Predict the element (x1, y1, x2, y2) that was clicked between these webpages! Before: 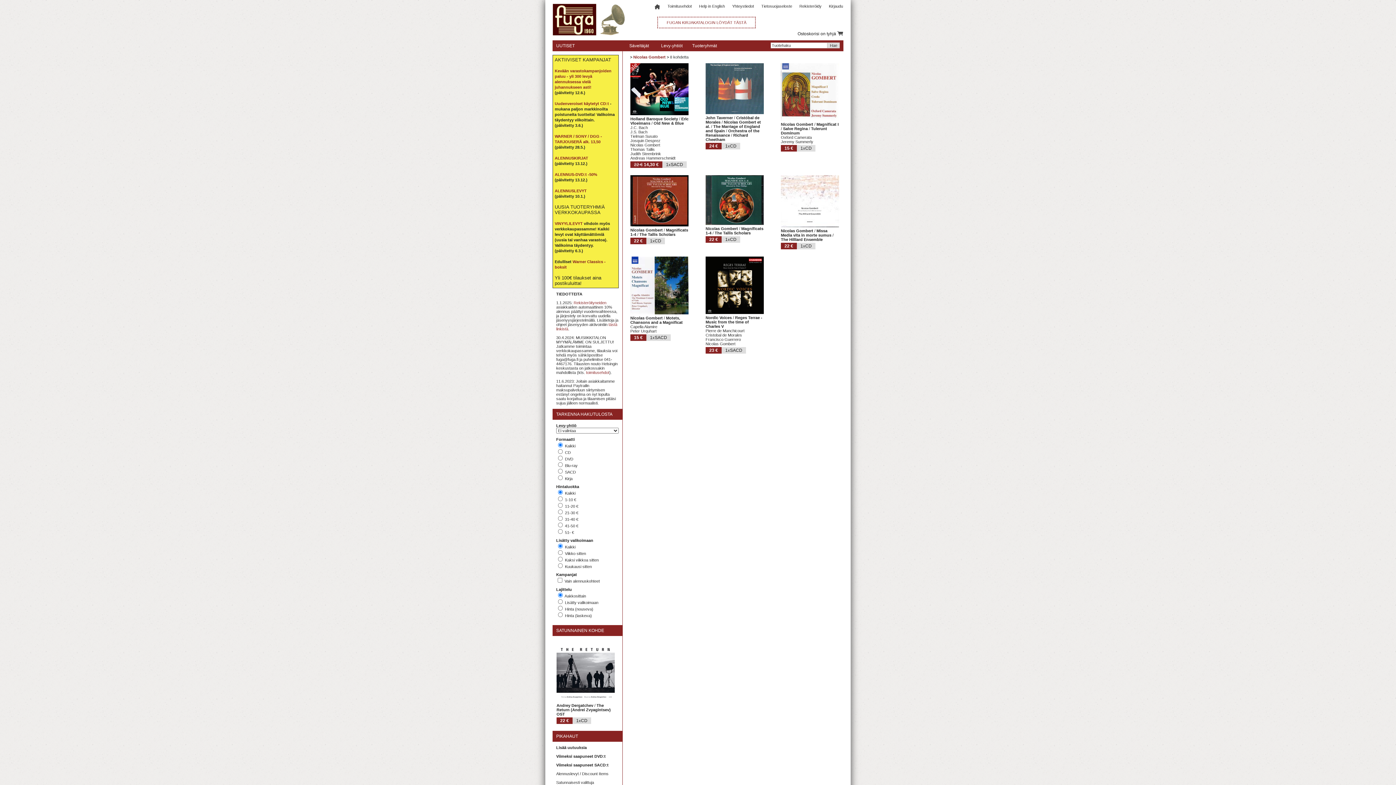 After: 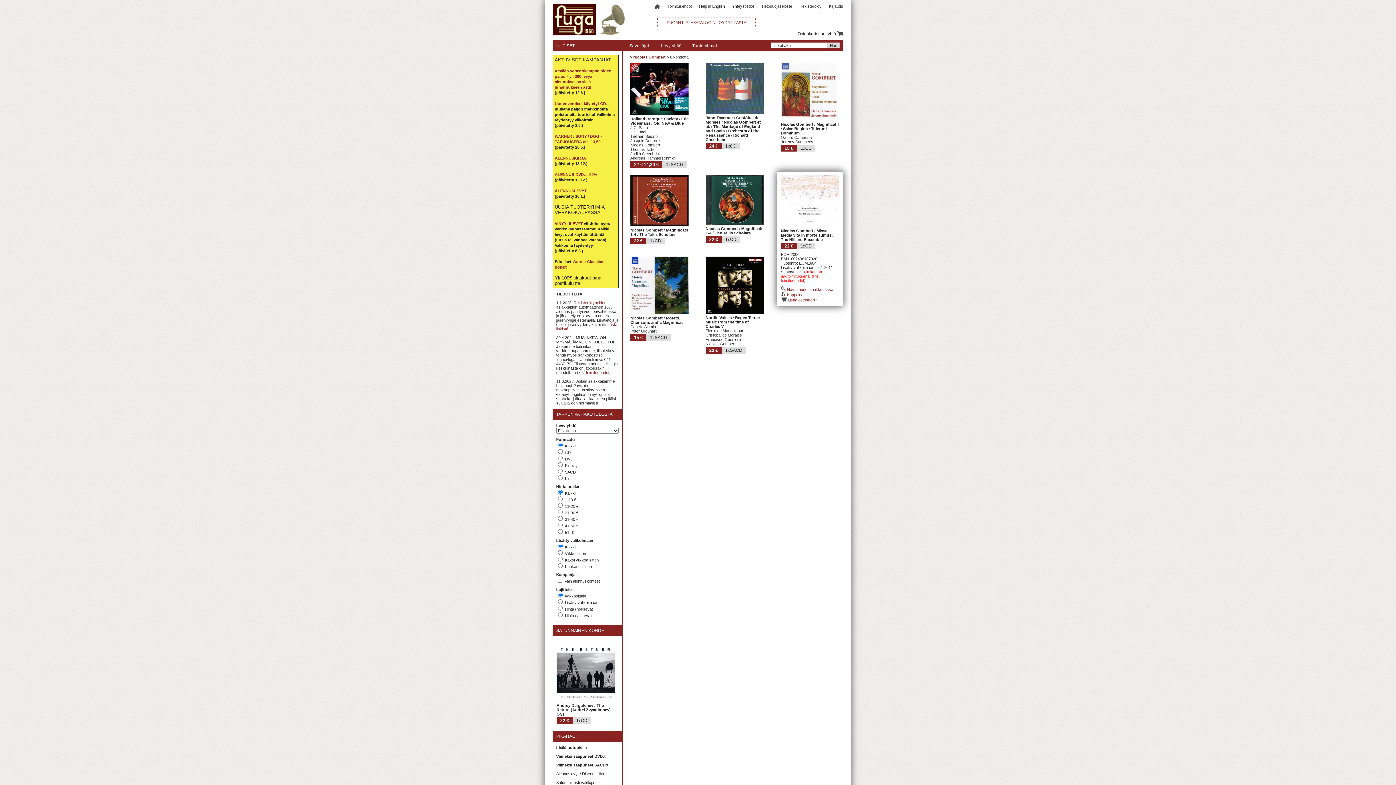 Action: bbox: (781, 223, 839, 227)